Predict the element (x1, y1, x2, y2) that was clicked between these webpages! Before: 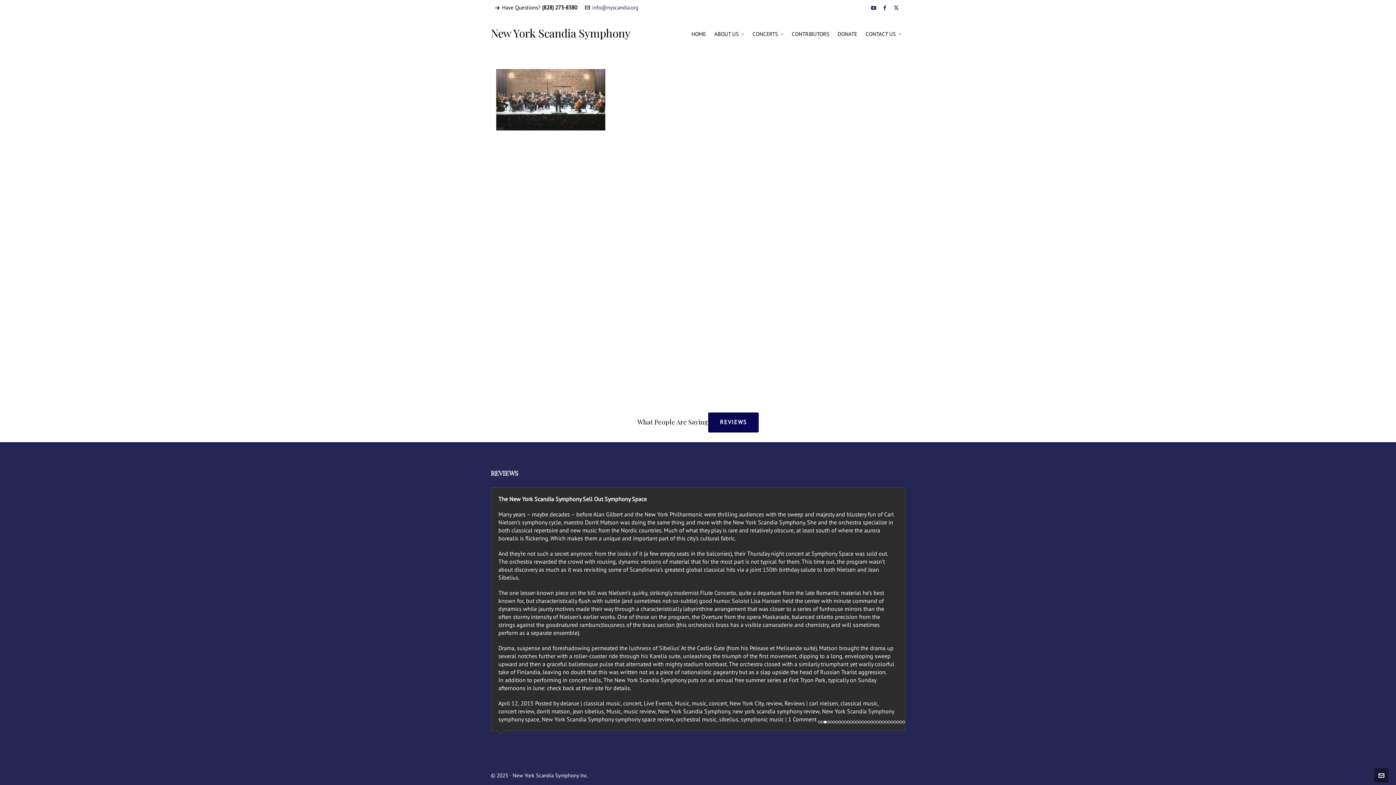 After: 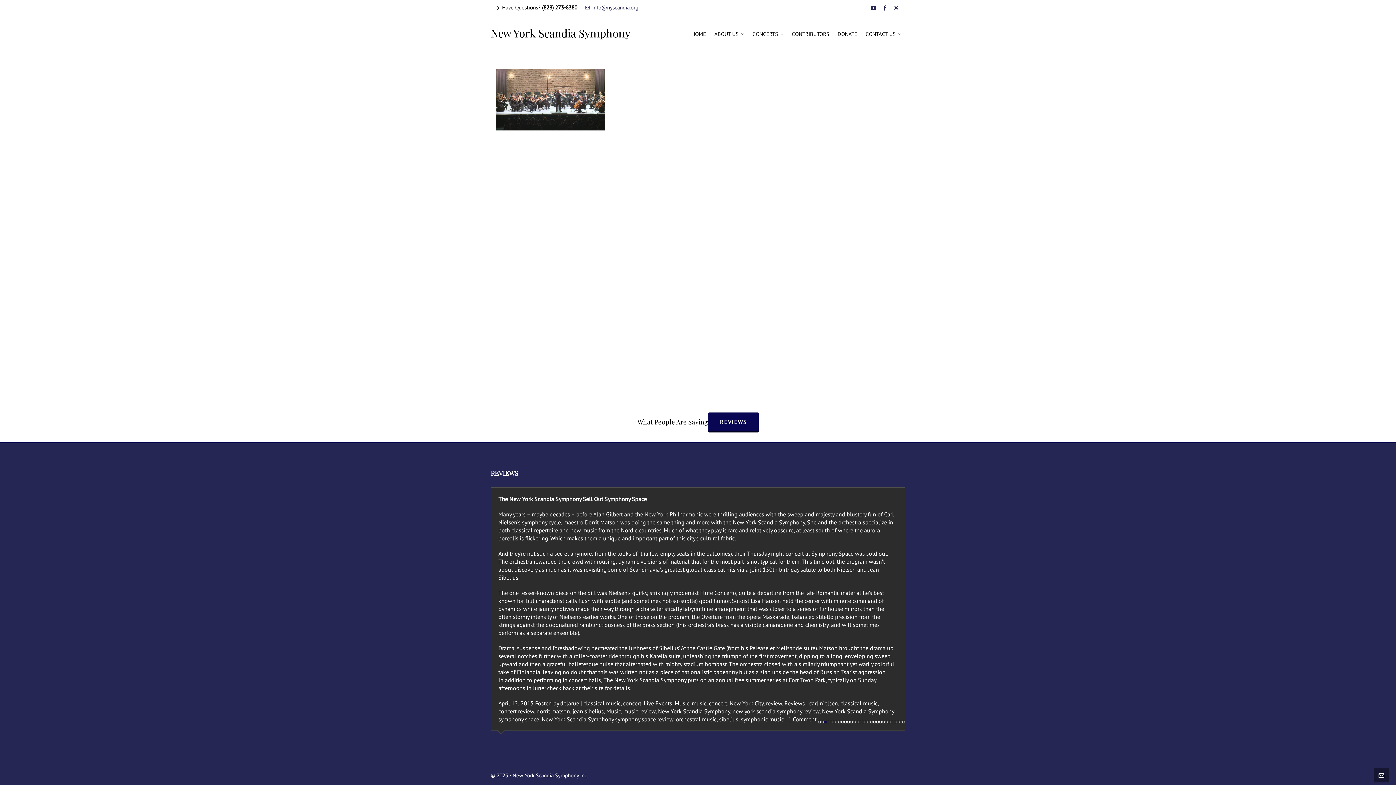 Action: bbox: (824, 720, 826, 724)